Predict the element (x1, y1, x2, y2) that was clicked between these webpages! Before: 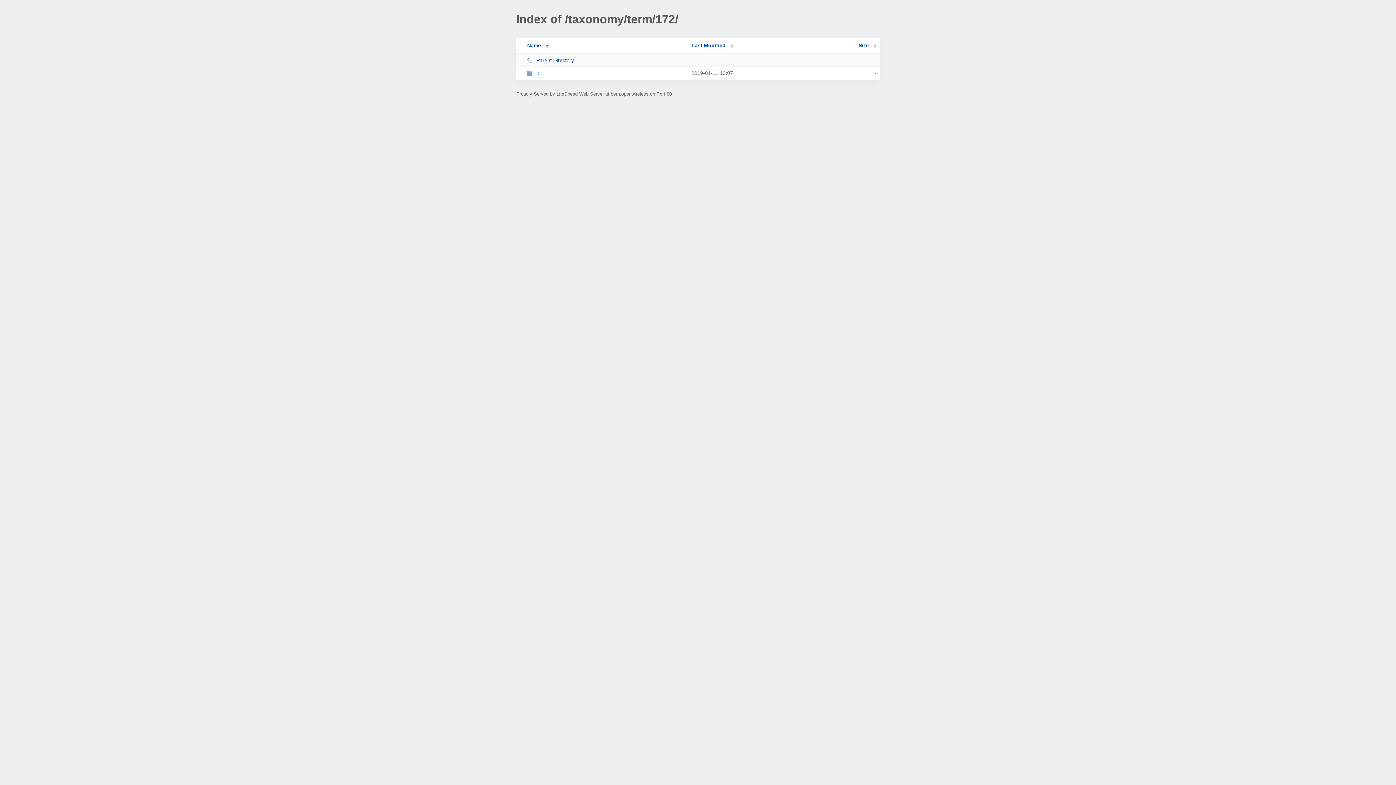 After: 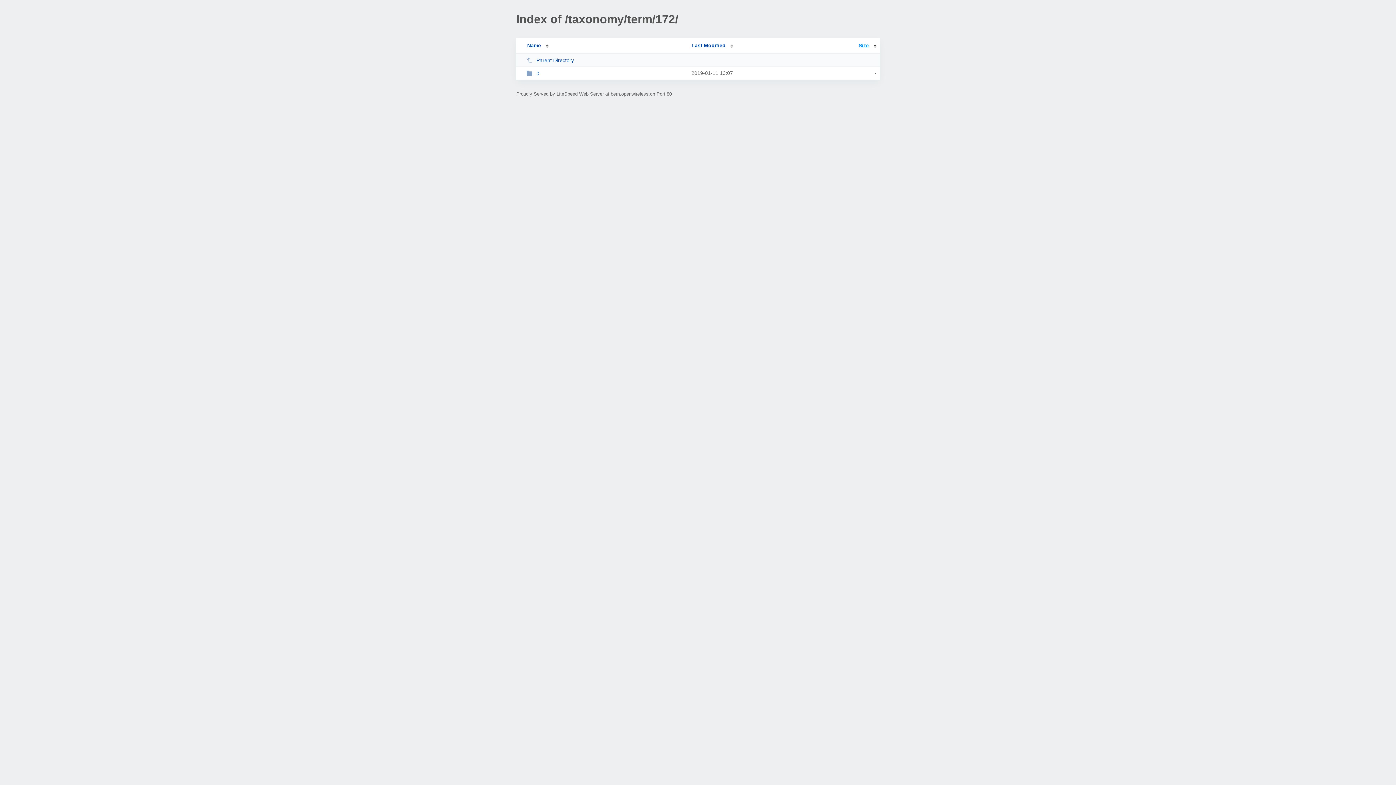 Action: bbox: (858, 42, 876, 48) label: Size